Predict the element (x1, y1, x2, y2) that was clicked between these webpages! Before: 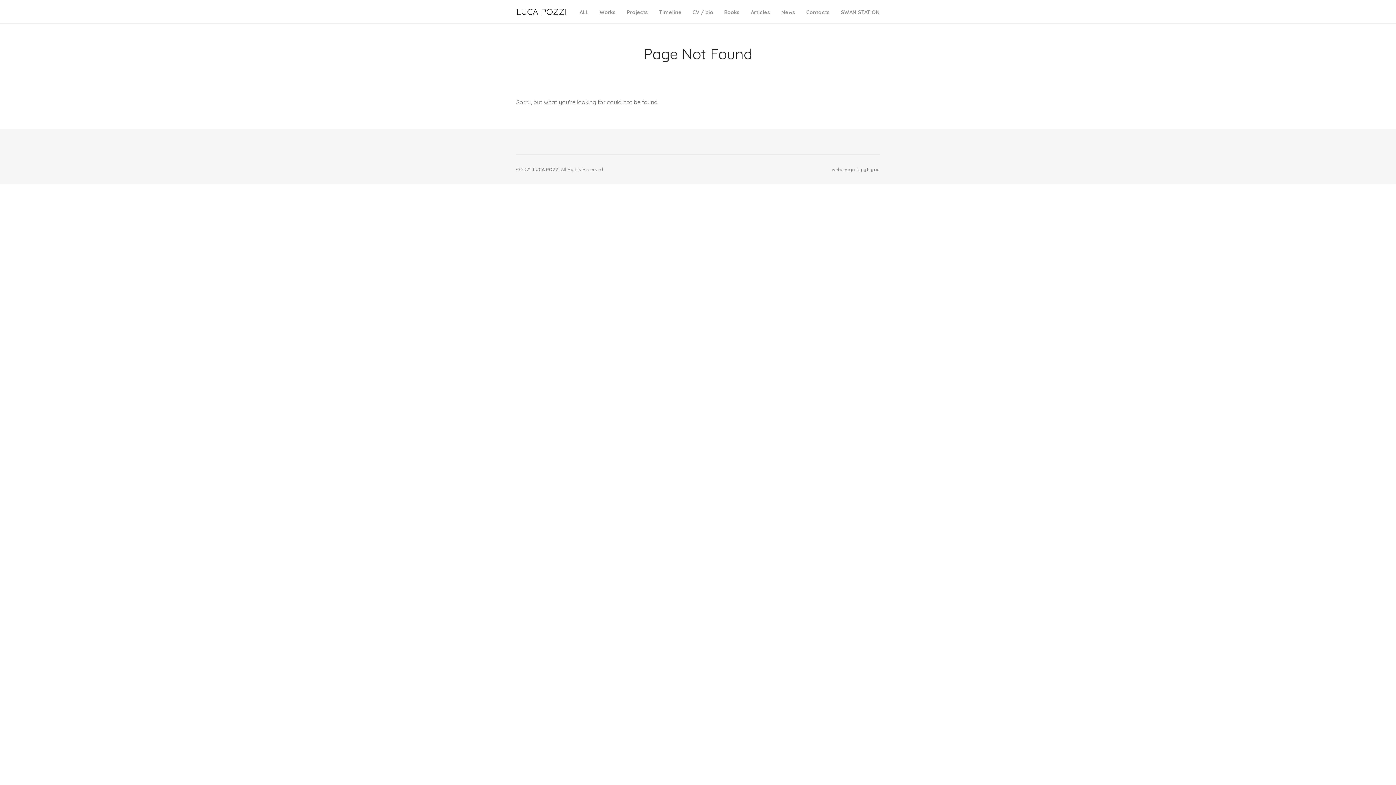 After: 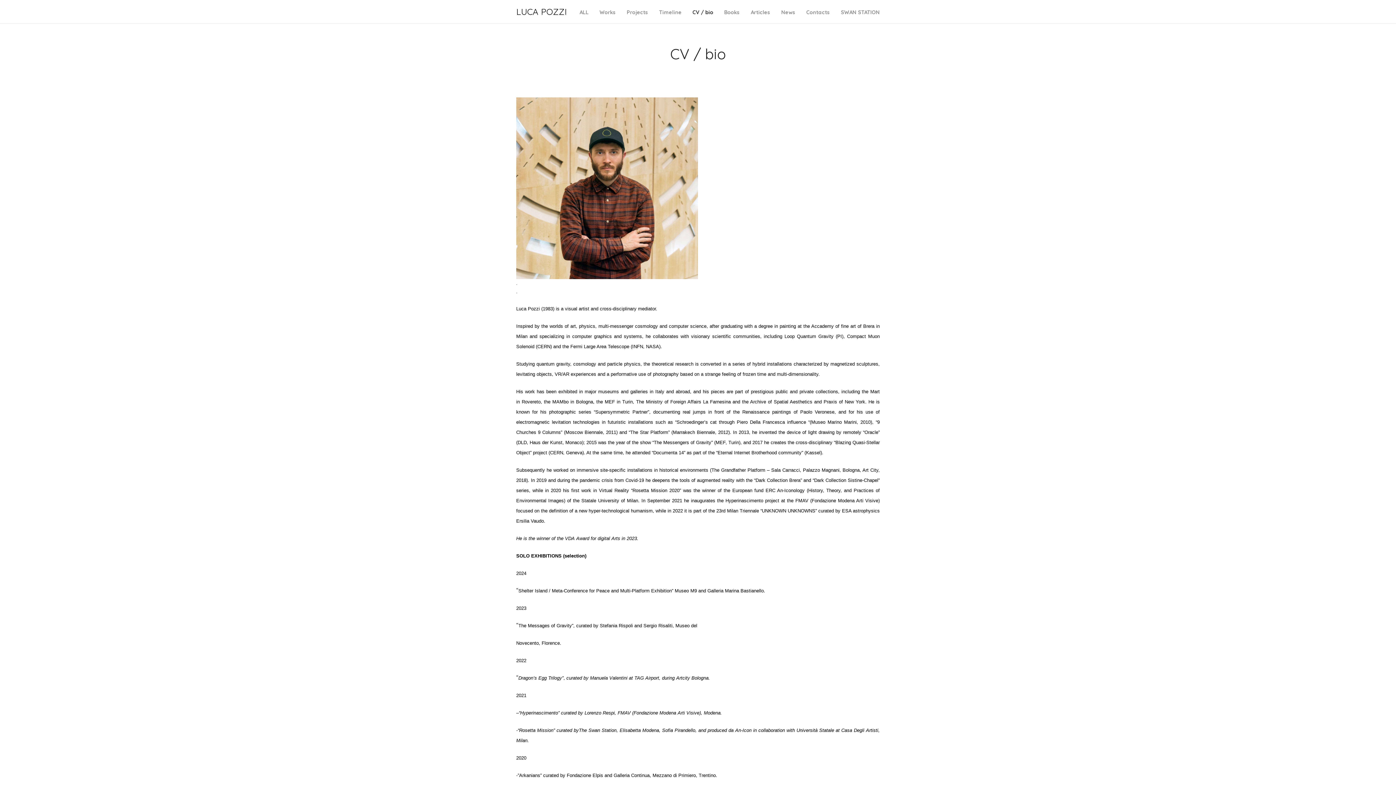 Action: bbox: (692, 8, 713, 17) label: CV / bio